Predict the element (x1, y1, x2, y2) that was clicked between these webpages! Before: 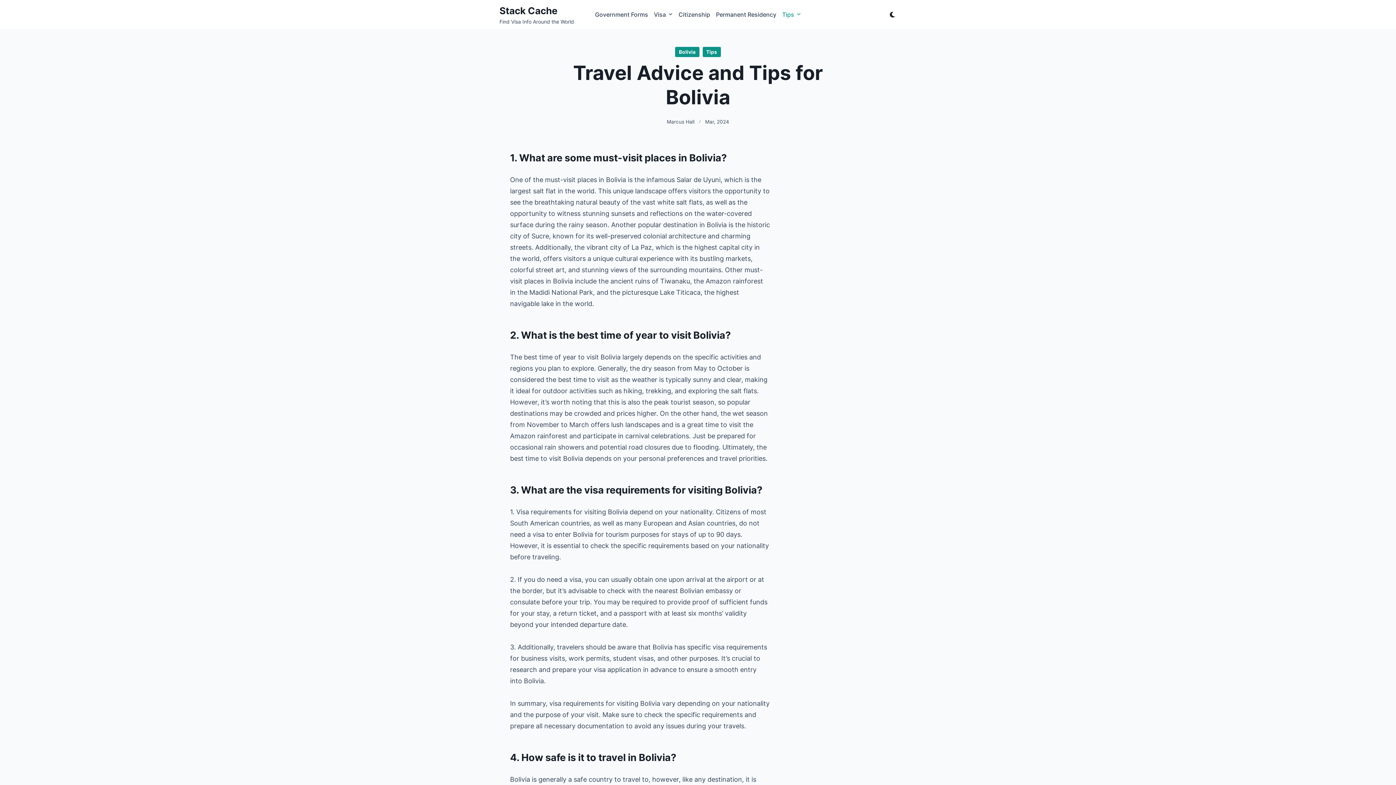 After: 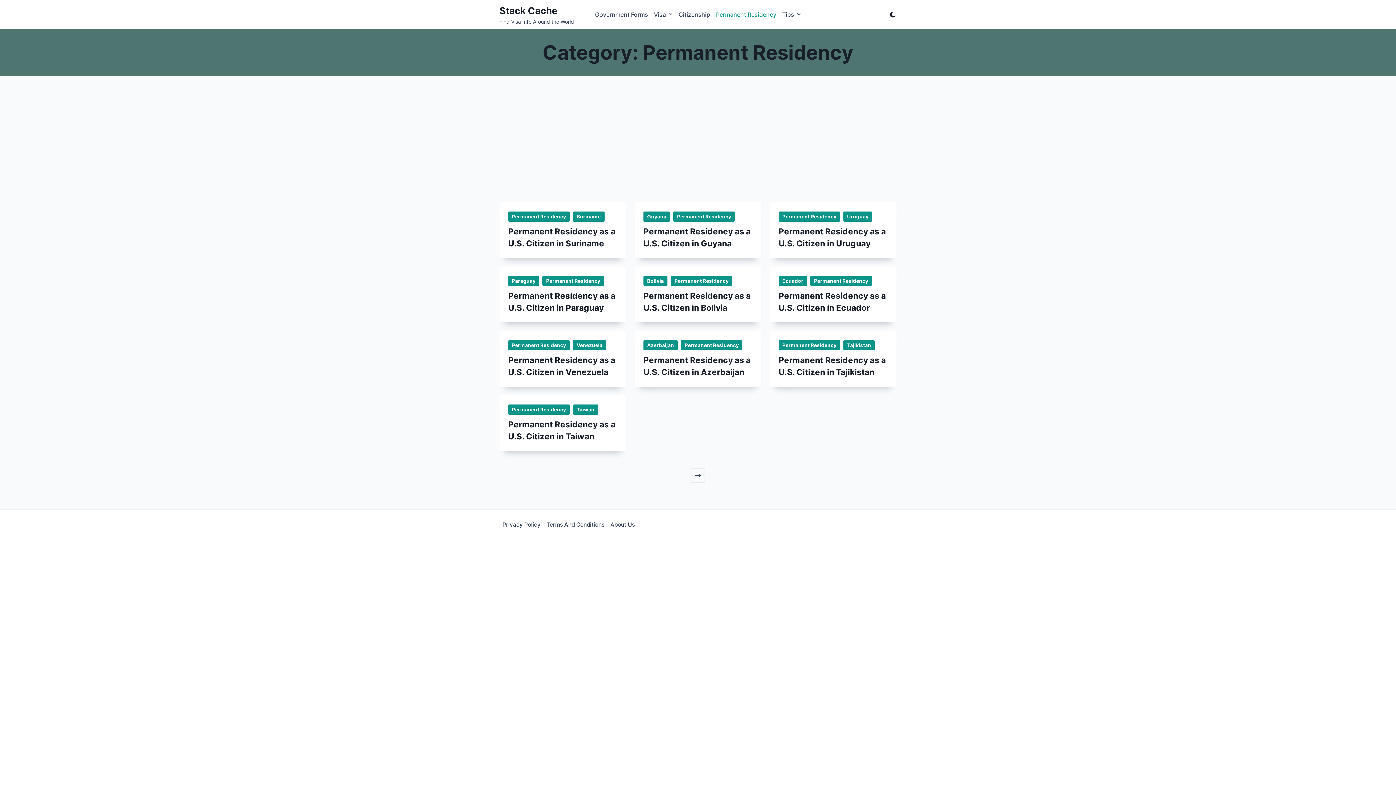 Action: bbox: (713, 7, 779, 21) label: Permanent Residency